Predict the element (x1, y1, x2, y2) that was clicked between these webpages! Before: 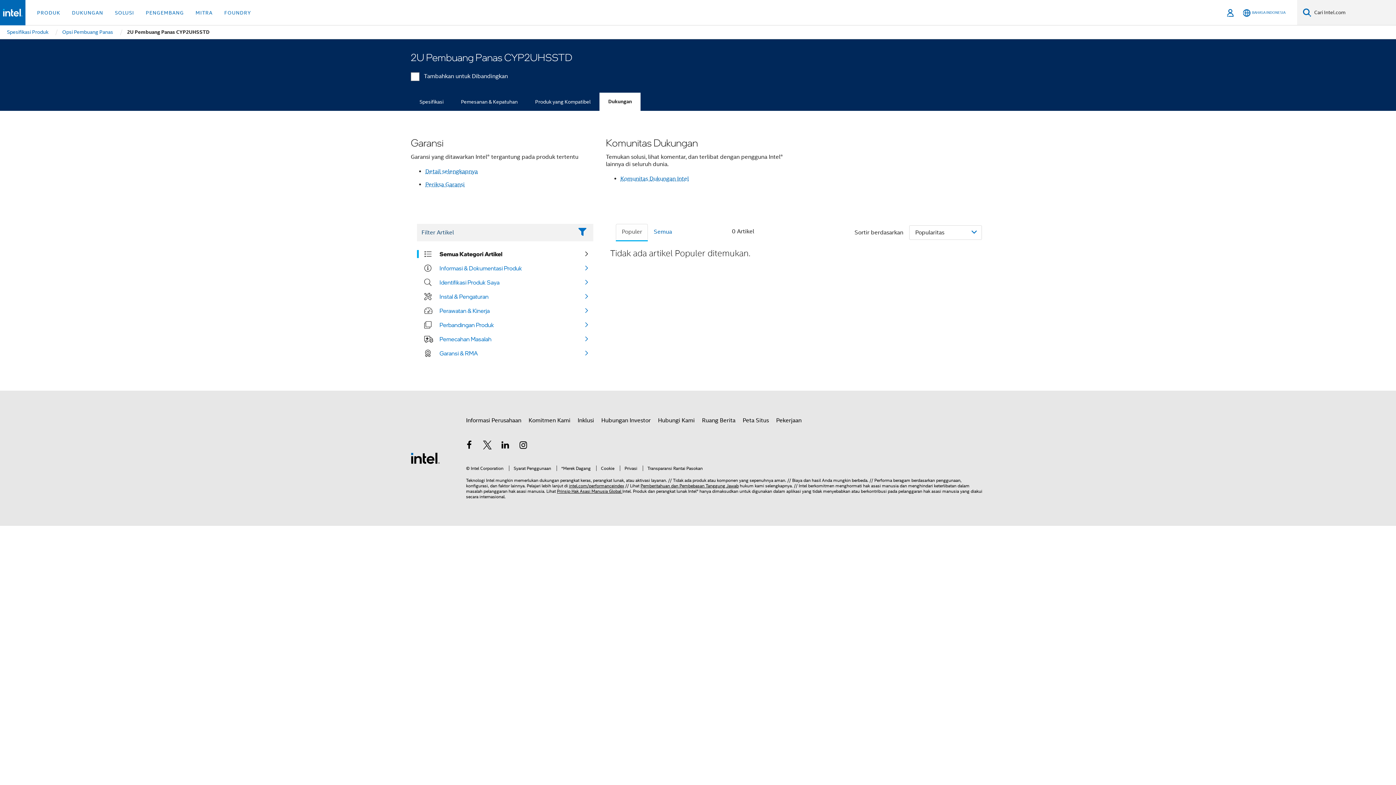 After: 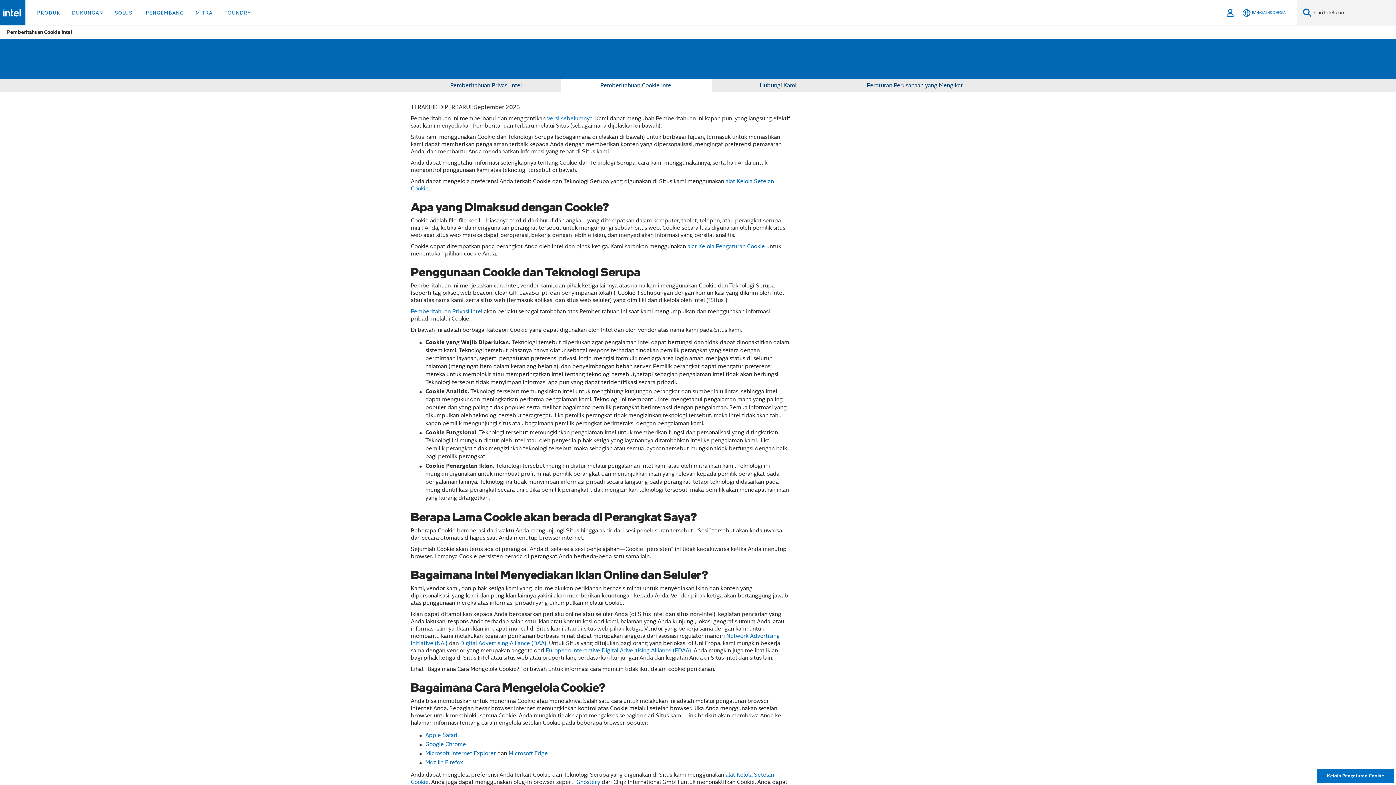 Action: bbox: (596, 465, 614, 471) label: Cookie